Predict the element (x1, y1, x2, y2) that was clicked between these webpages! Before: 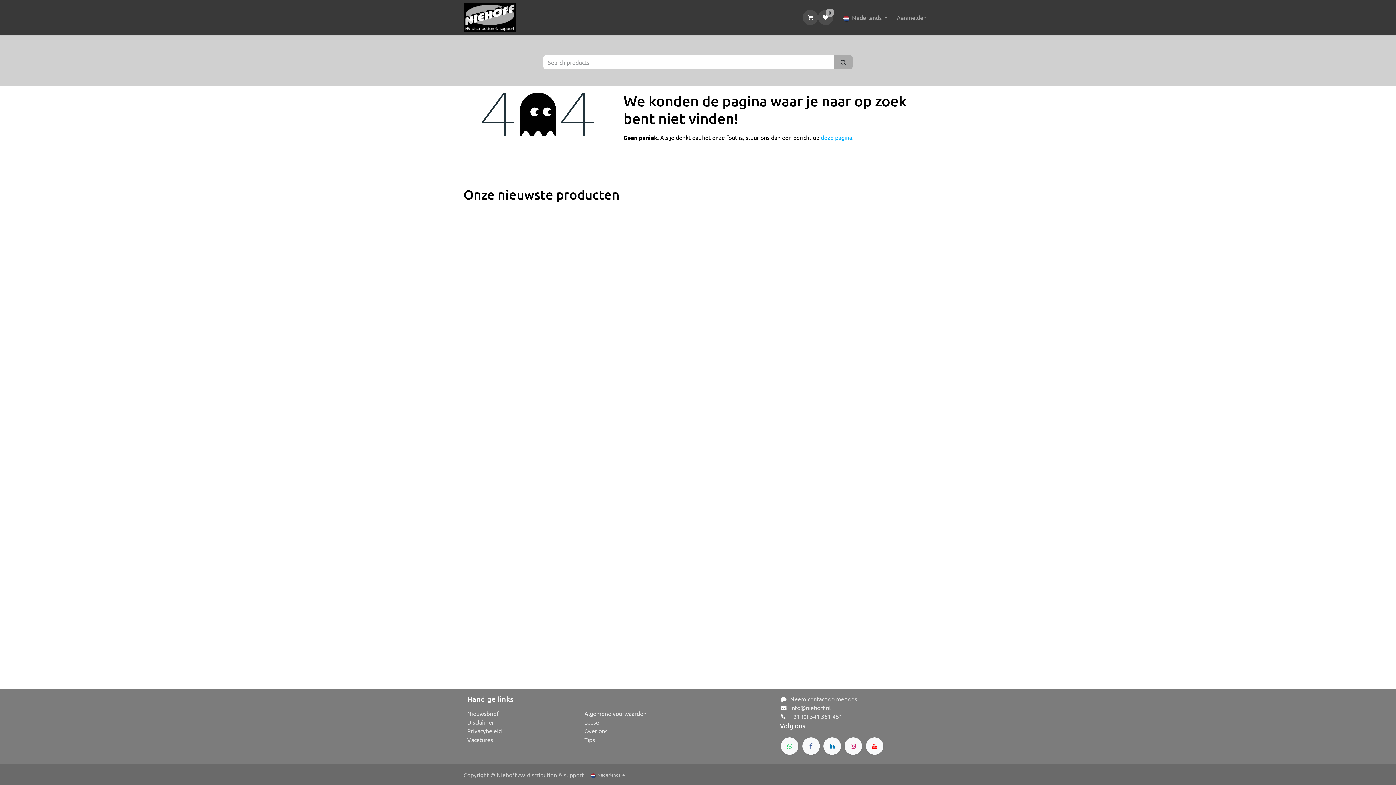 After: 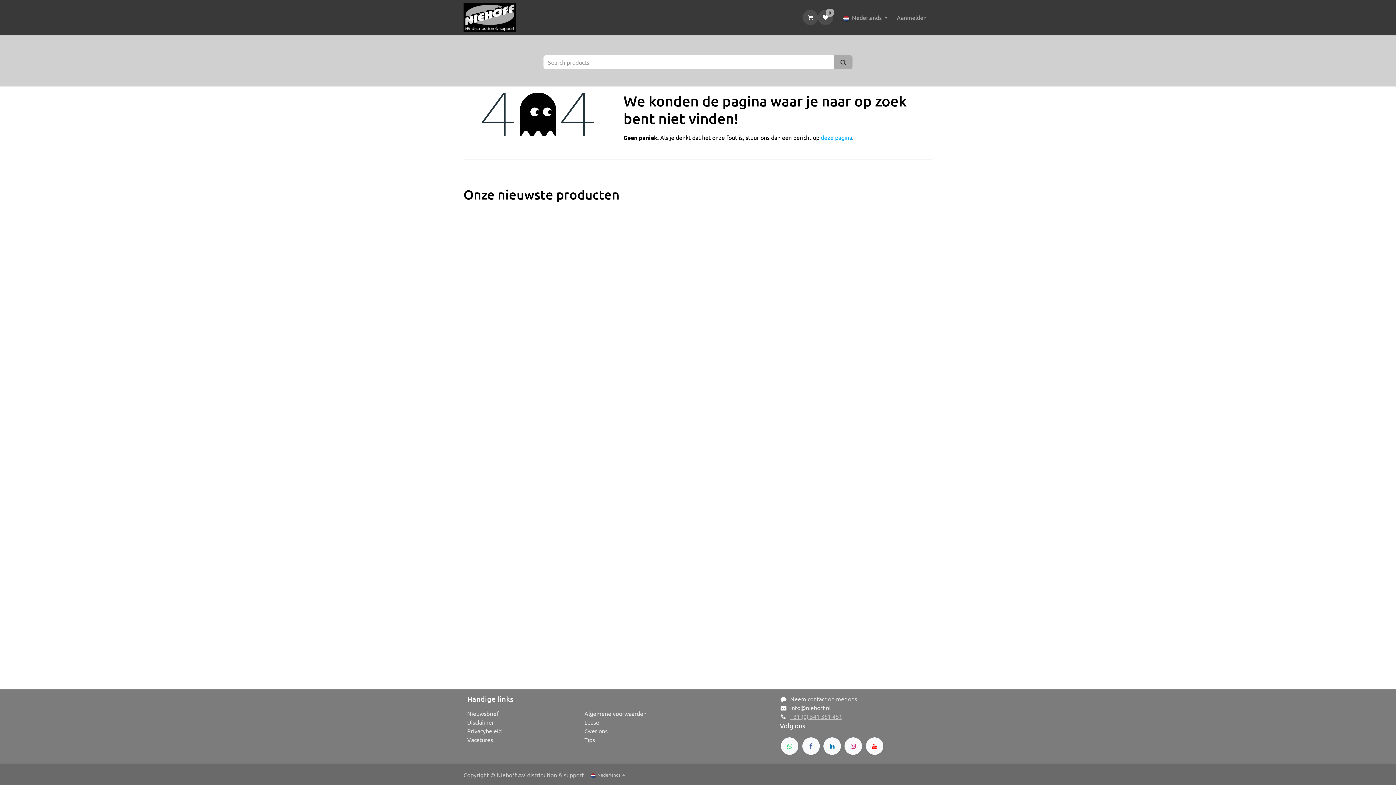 Action: label: ﻿+31 (0) 541 351 451﻿ bbox: (790, 713, 842, 720)